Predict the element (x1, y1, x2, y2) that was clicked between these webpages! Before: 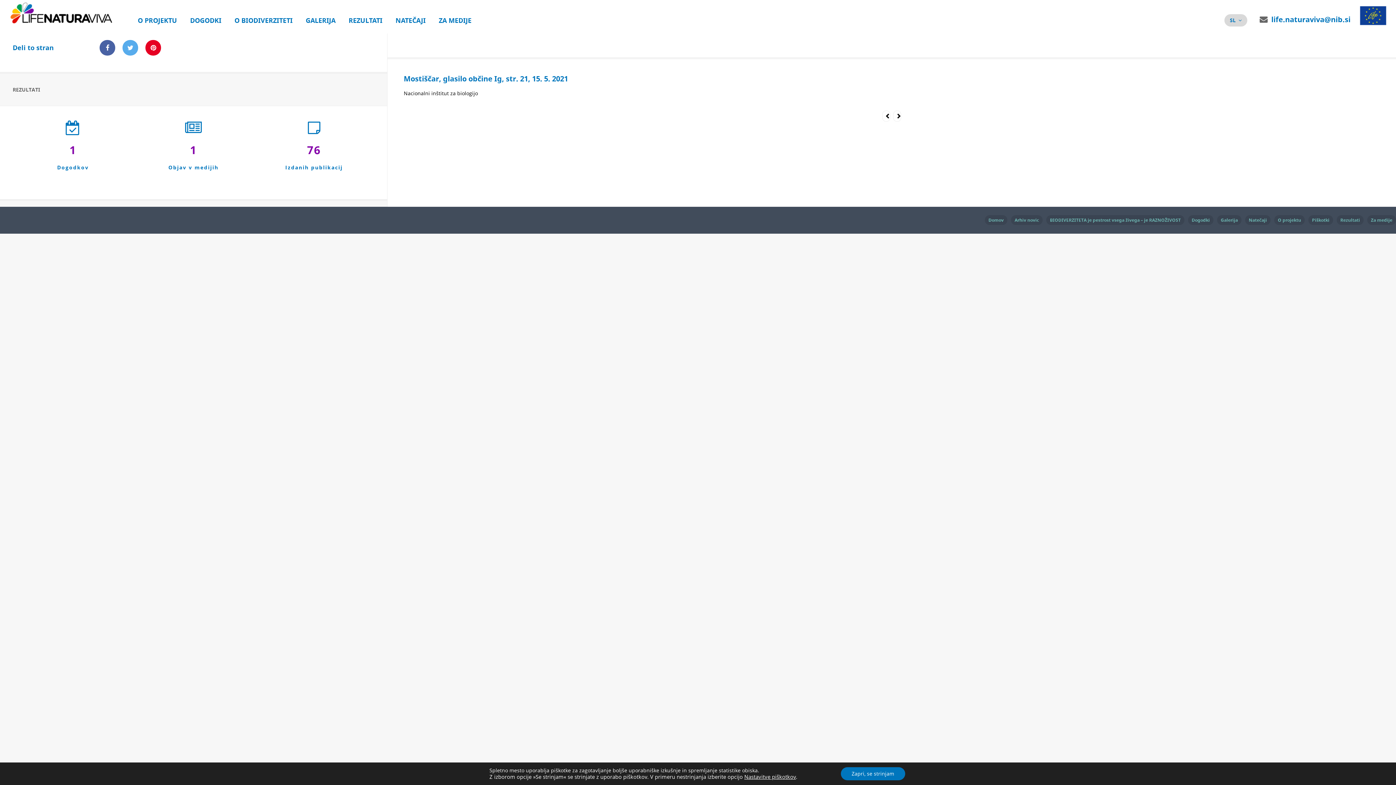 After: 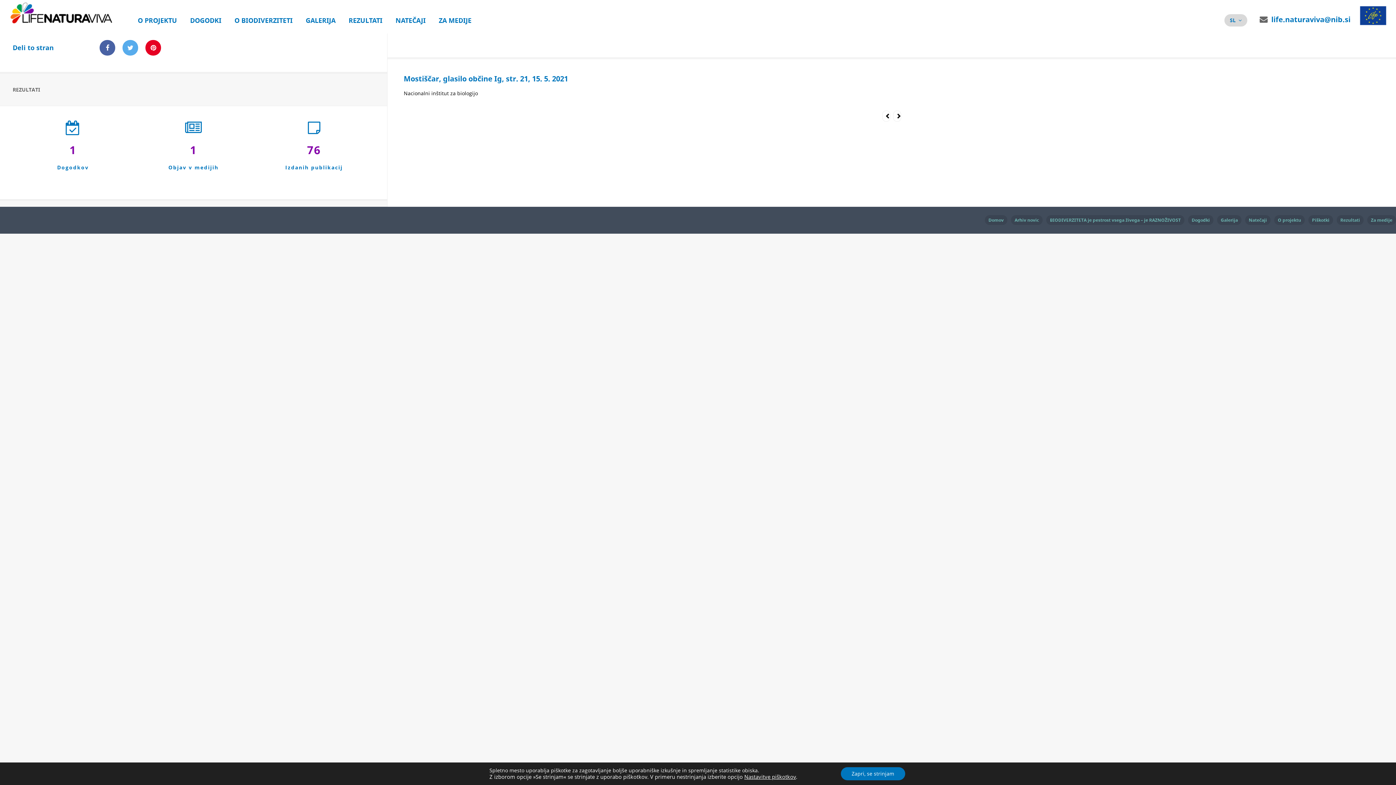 Action: label: life.naturaviva@nib.si bbox: (1271, 14, 1350, 24)